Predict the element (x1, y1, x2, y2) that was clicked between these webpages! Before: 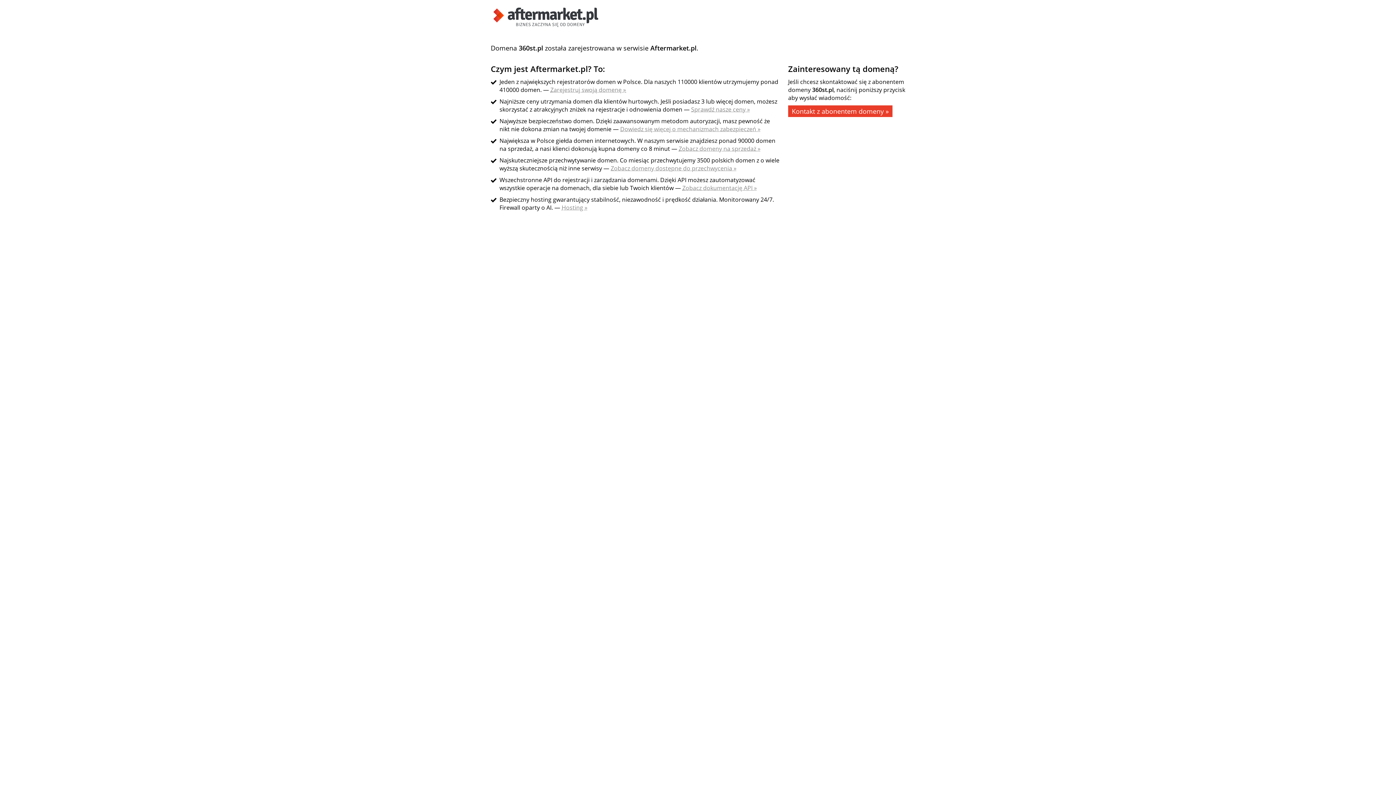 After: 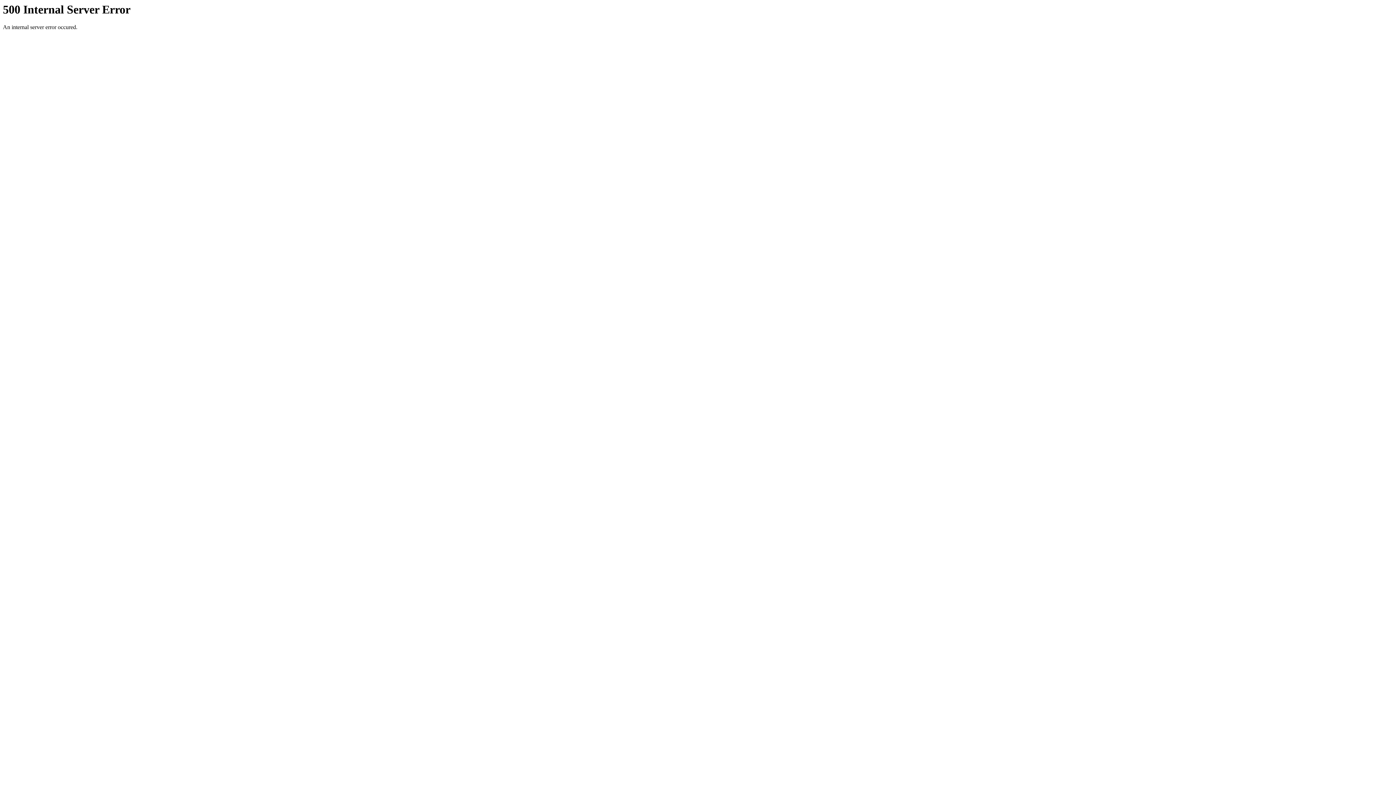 Action: label: Dowiedz się więcej o mechanizmach zabezpieczeń » bbox: (620, 125, 760, 133)